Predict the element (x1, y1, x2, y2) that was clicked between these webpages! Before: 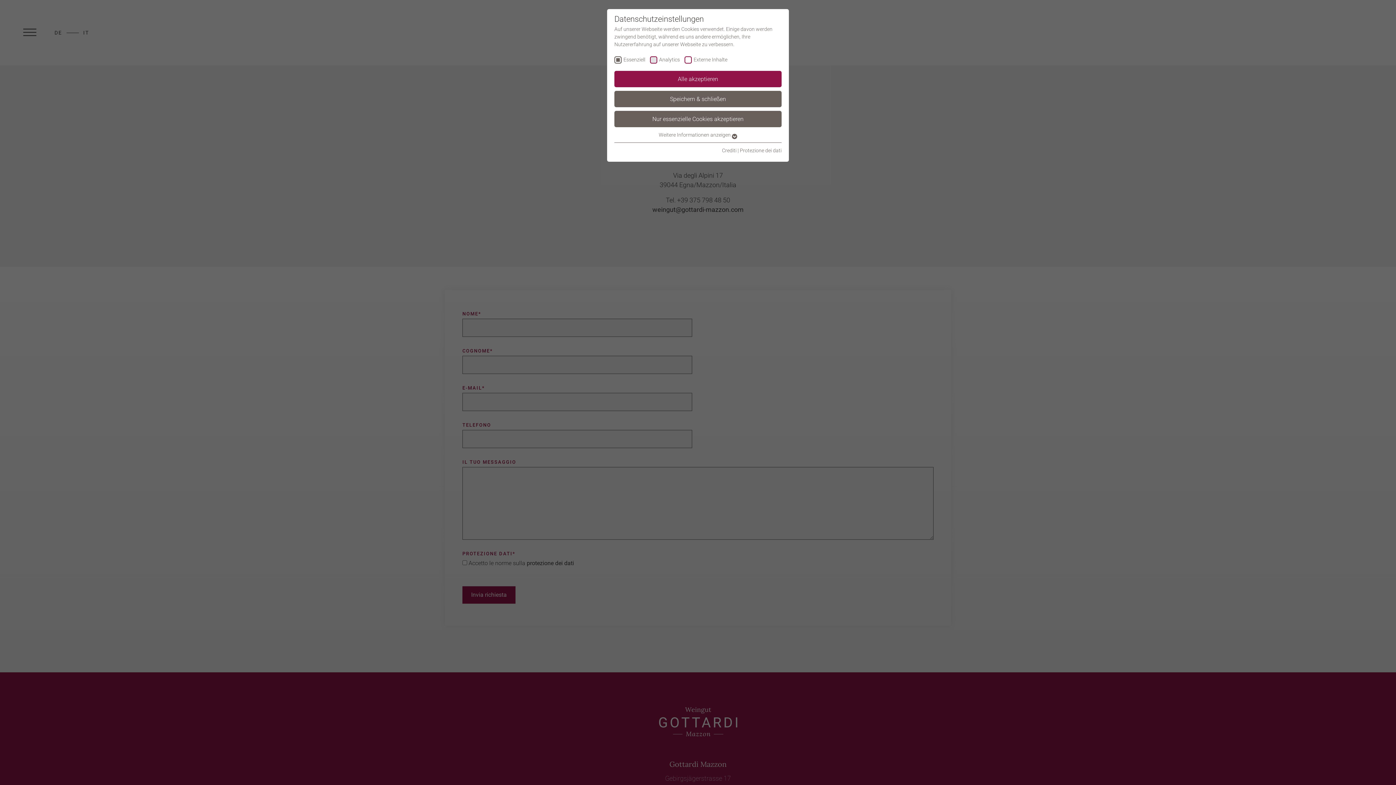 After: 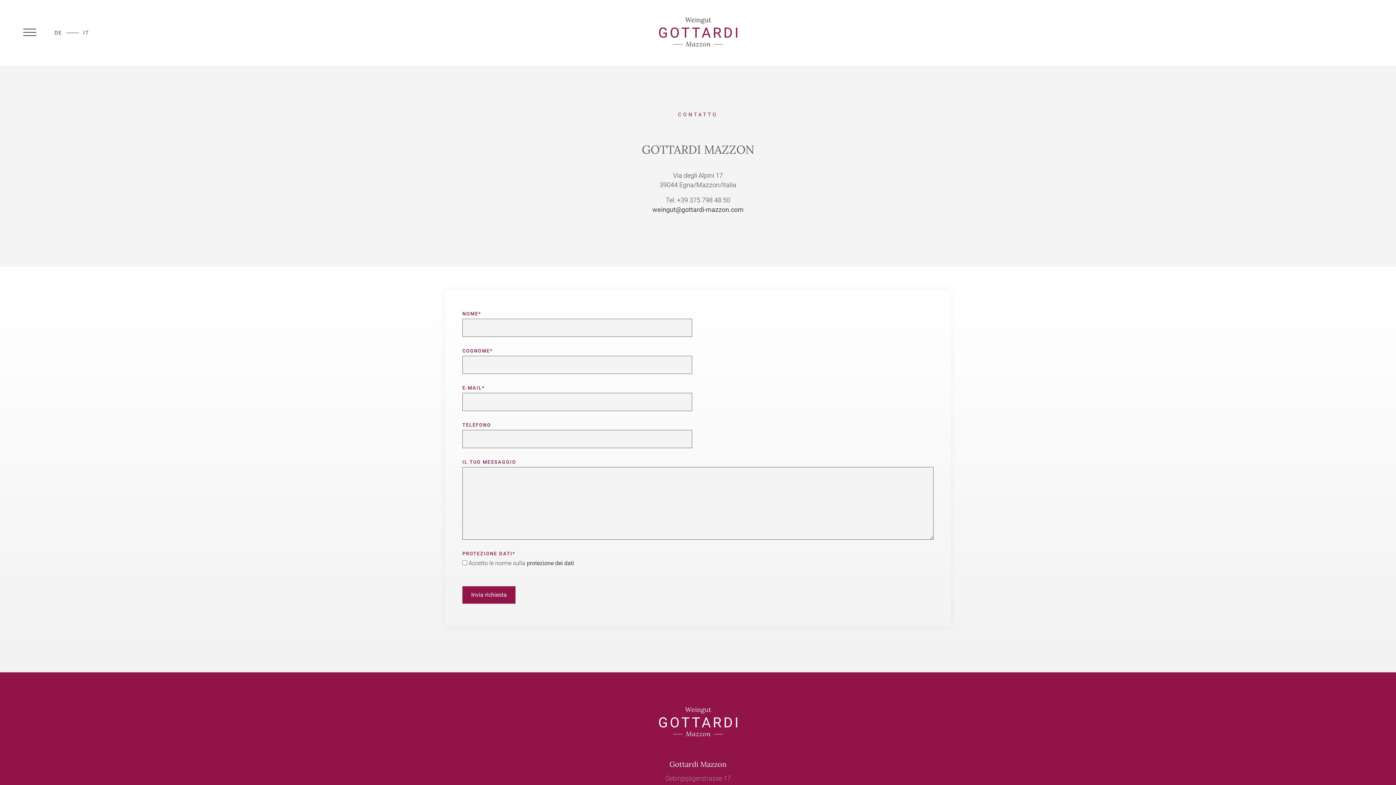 Action: bbox: (614, 91, 781, 107) label: Speichern & schließen